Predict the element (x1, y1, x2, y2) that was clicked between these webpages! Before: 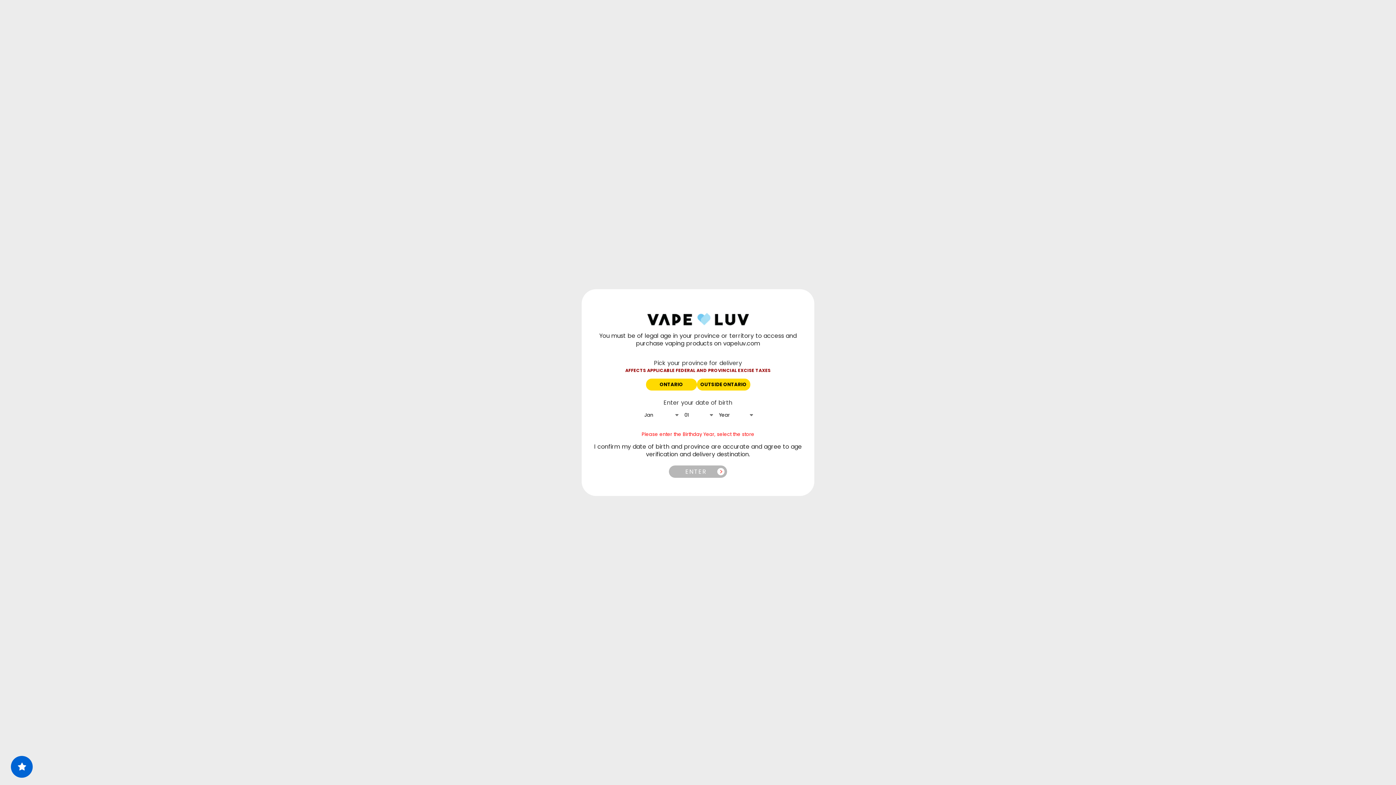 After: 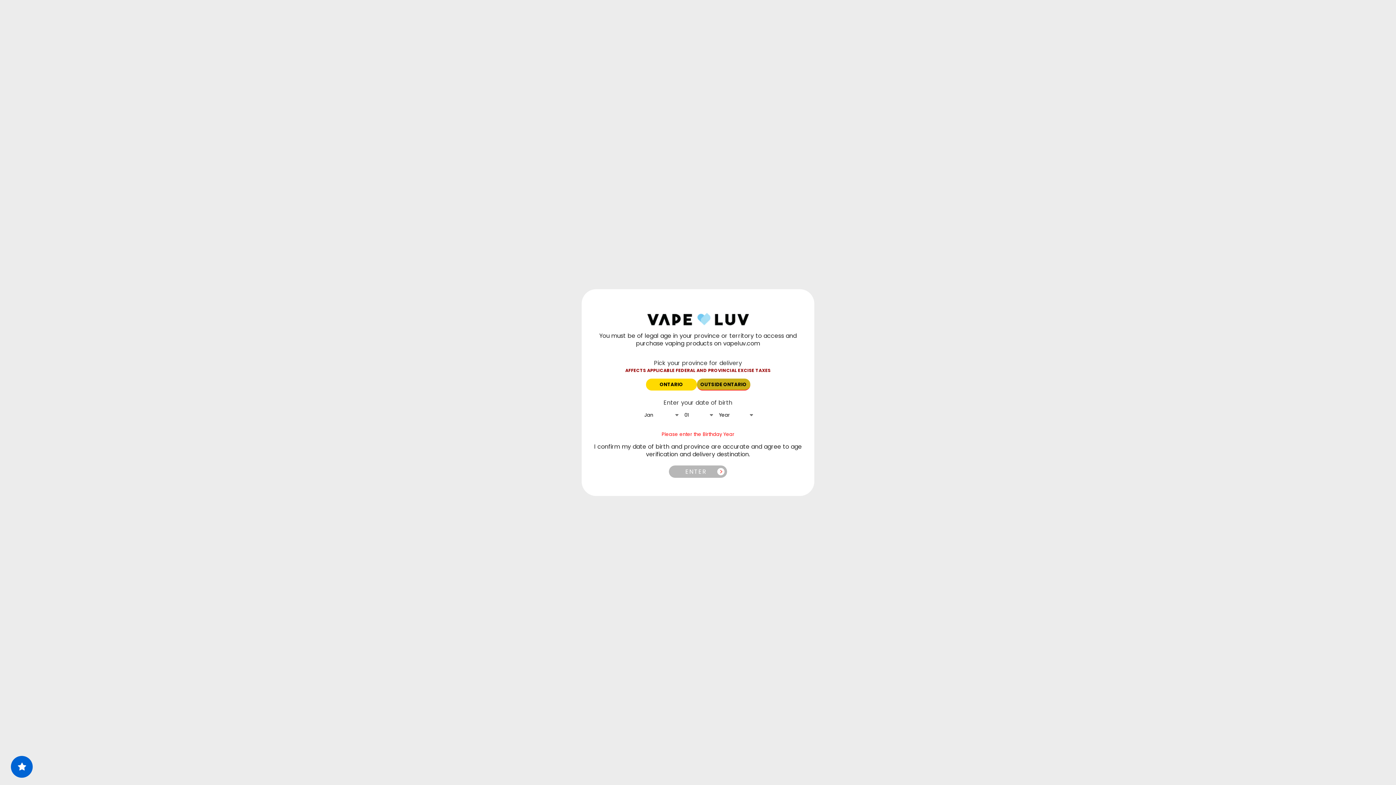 Action: label: OUTSIDE ONTARIO bbox: (696, 378, 750, 390)